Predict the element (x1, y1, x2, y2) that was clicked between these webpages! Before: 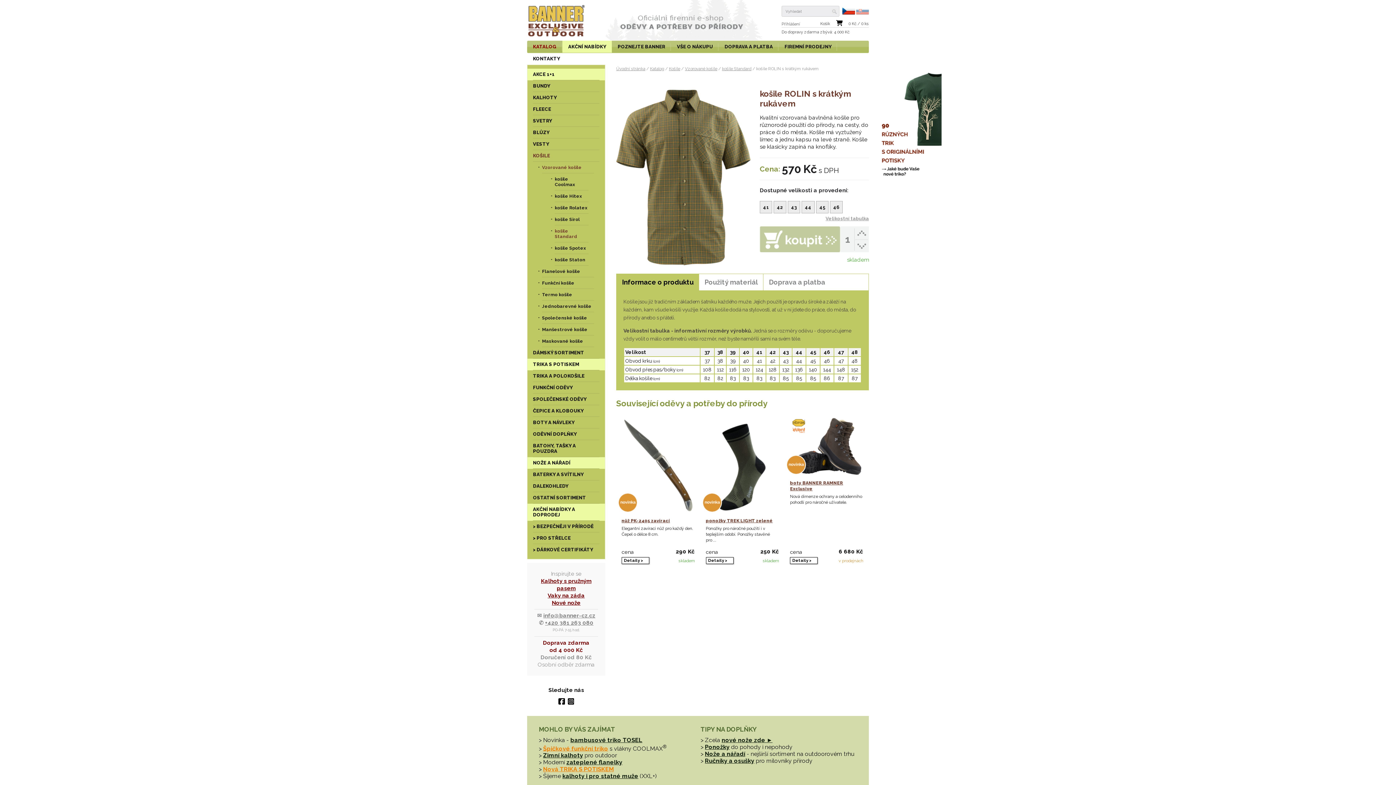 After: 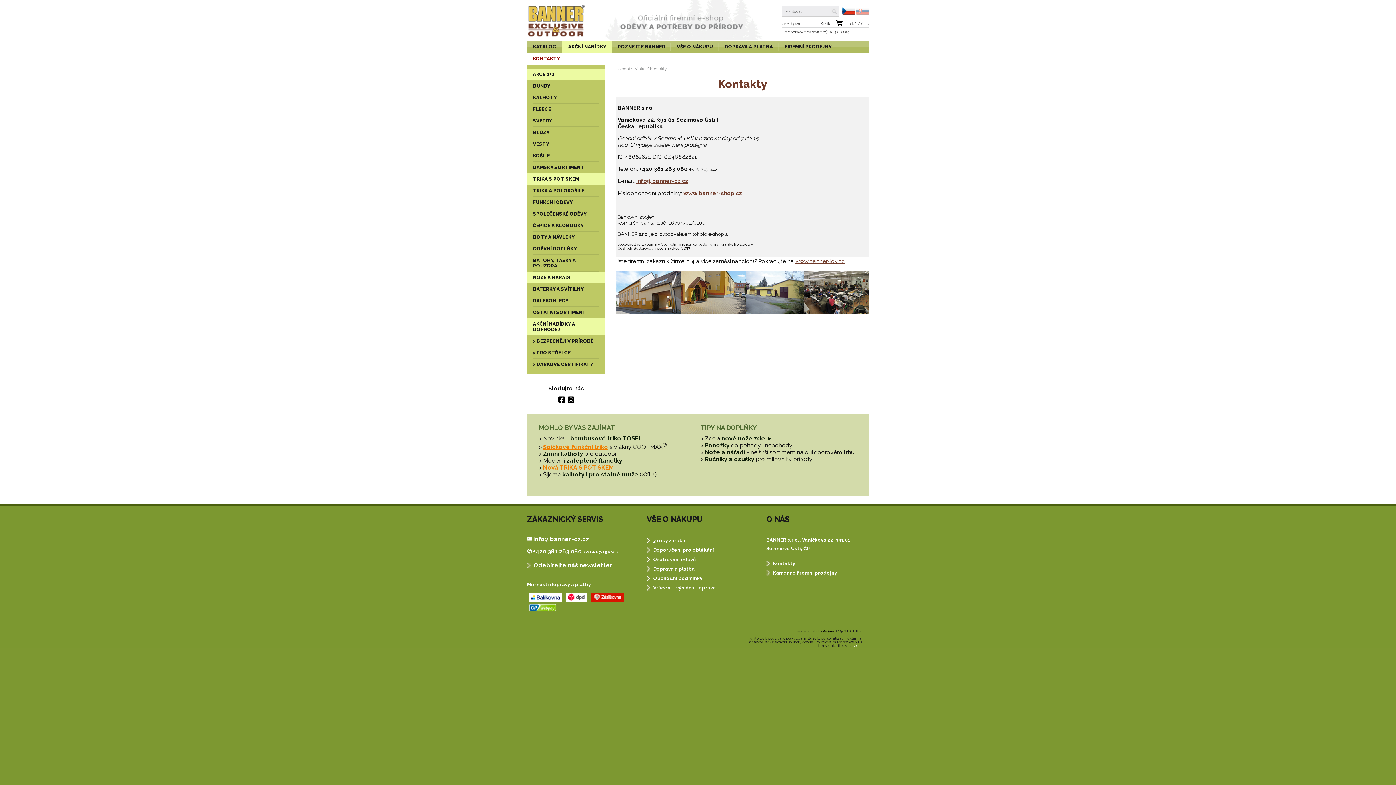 Action: bbox: (527, 52, 565, 64) label: KONTAKTY